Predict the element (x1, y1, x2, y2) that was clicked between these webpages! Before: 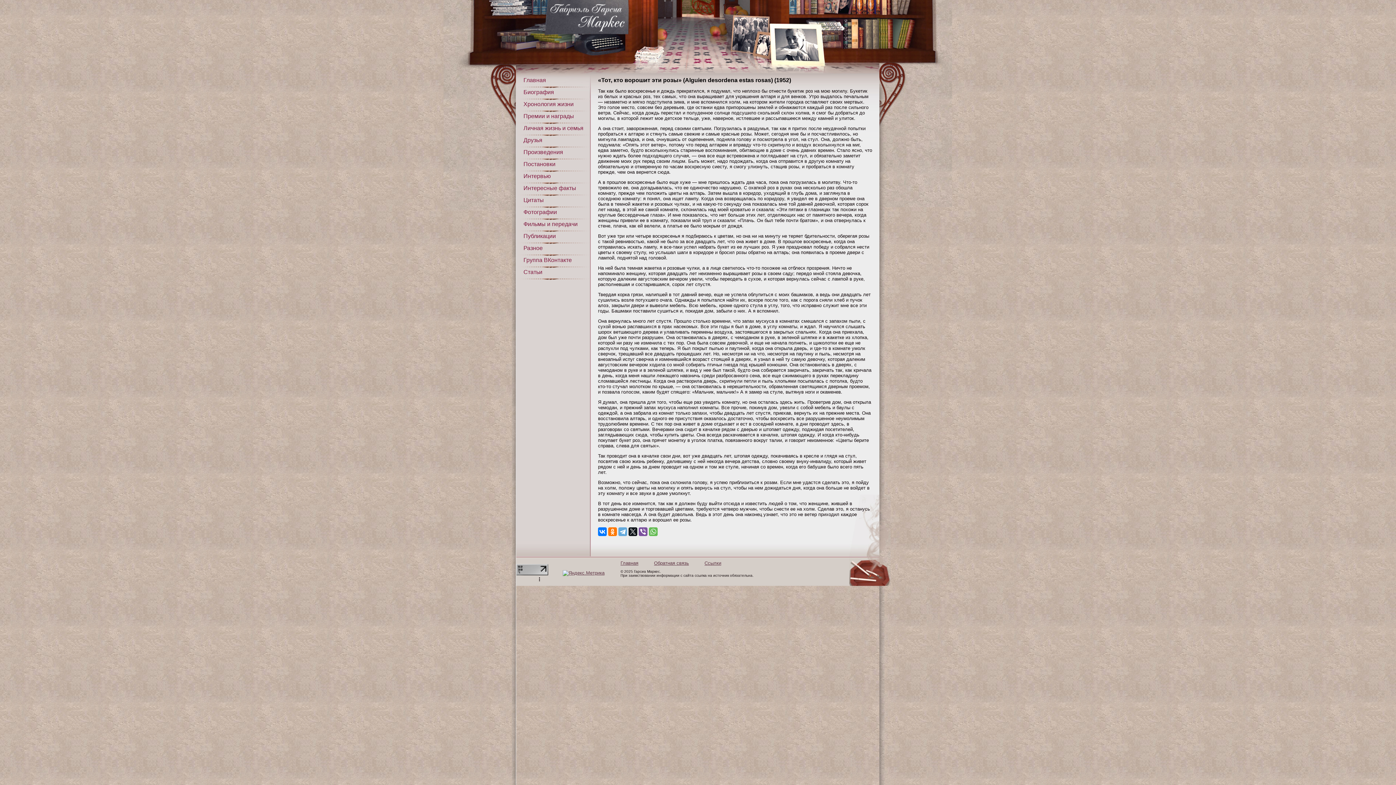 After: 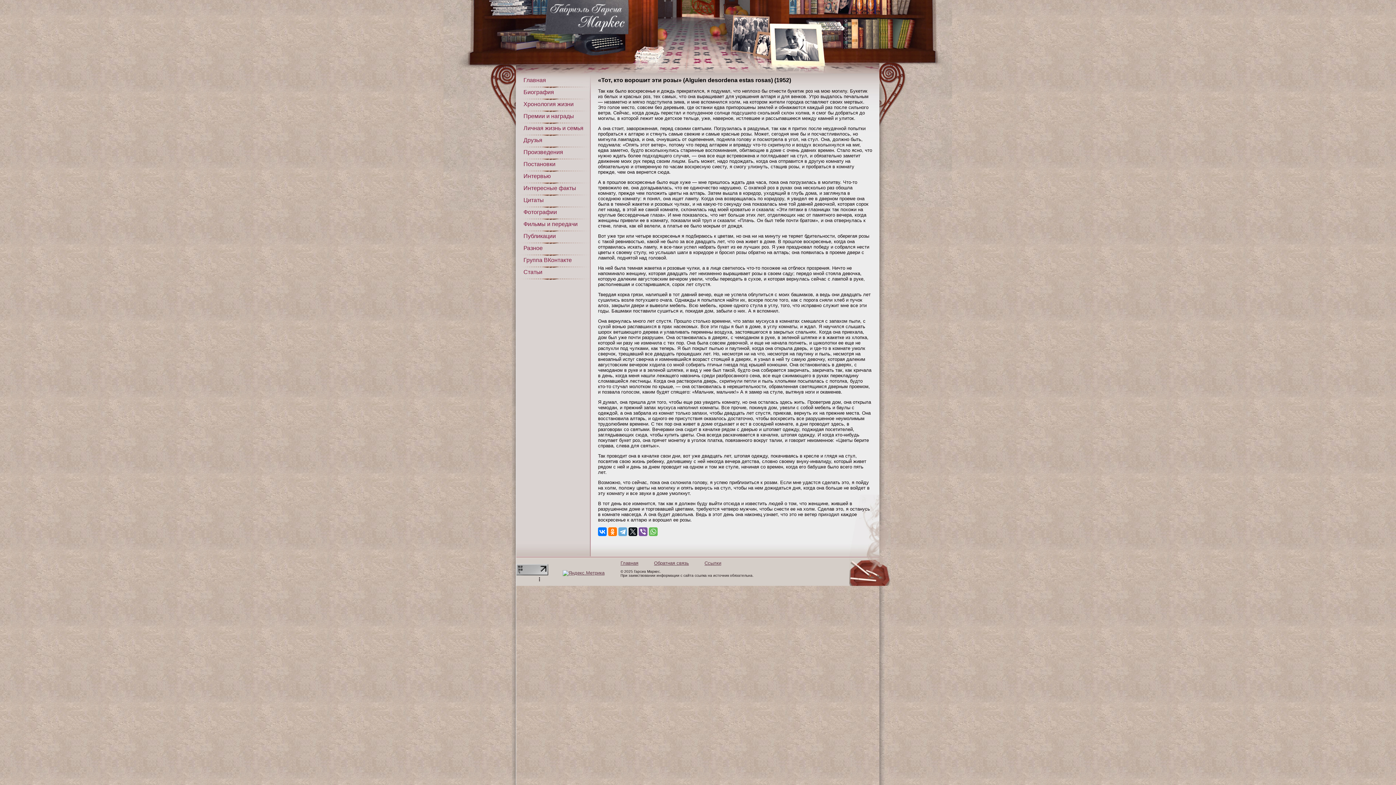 Action: bbox: (516, 571, 562, 576)